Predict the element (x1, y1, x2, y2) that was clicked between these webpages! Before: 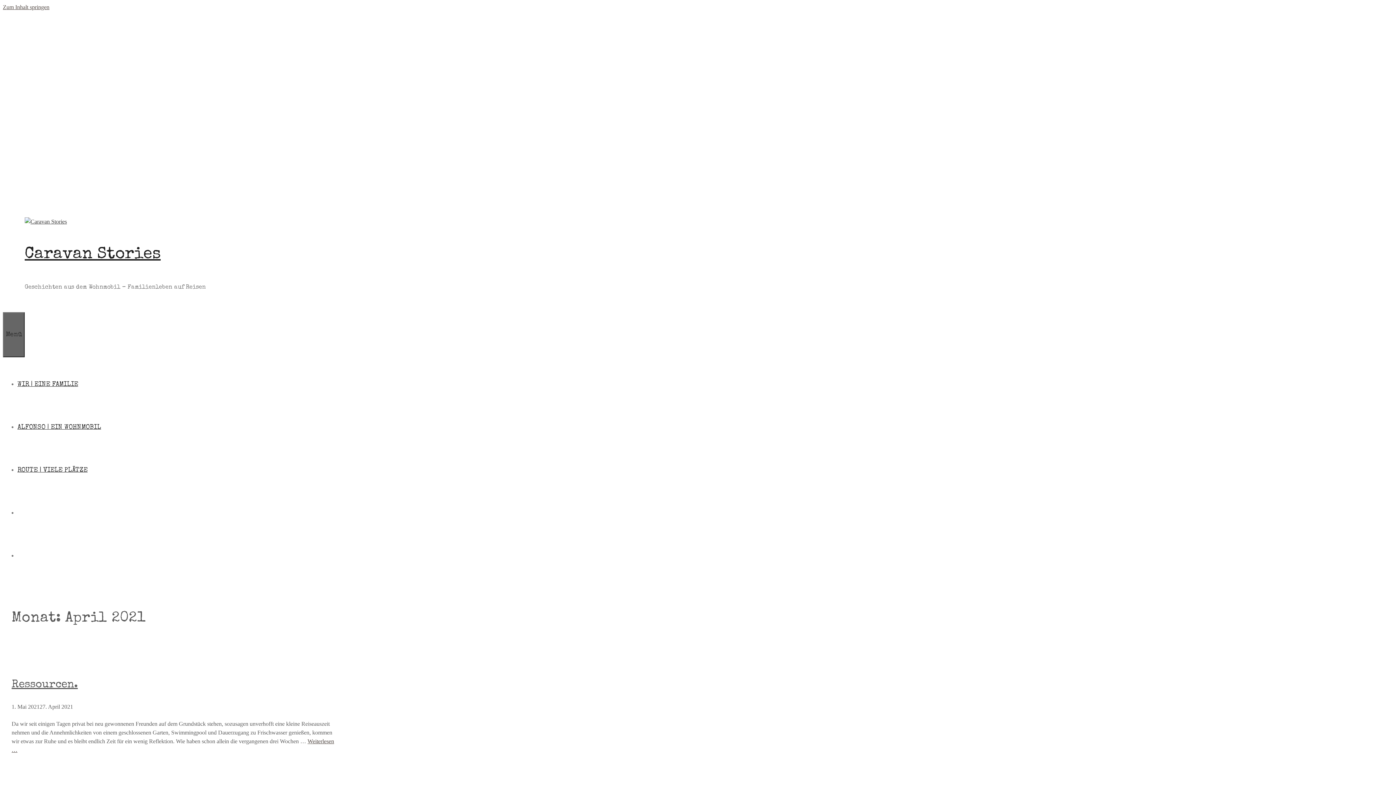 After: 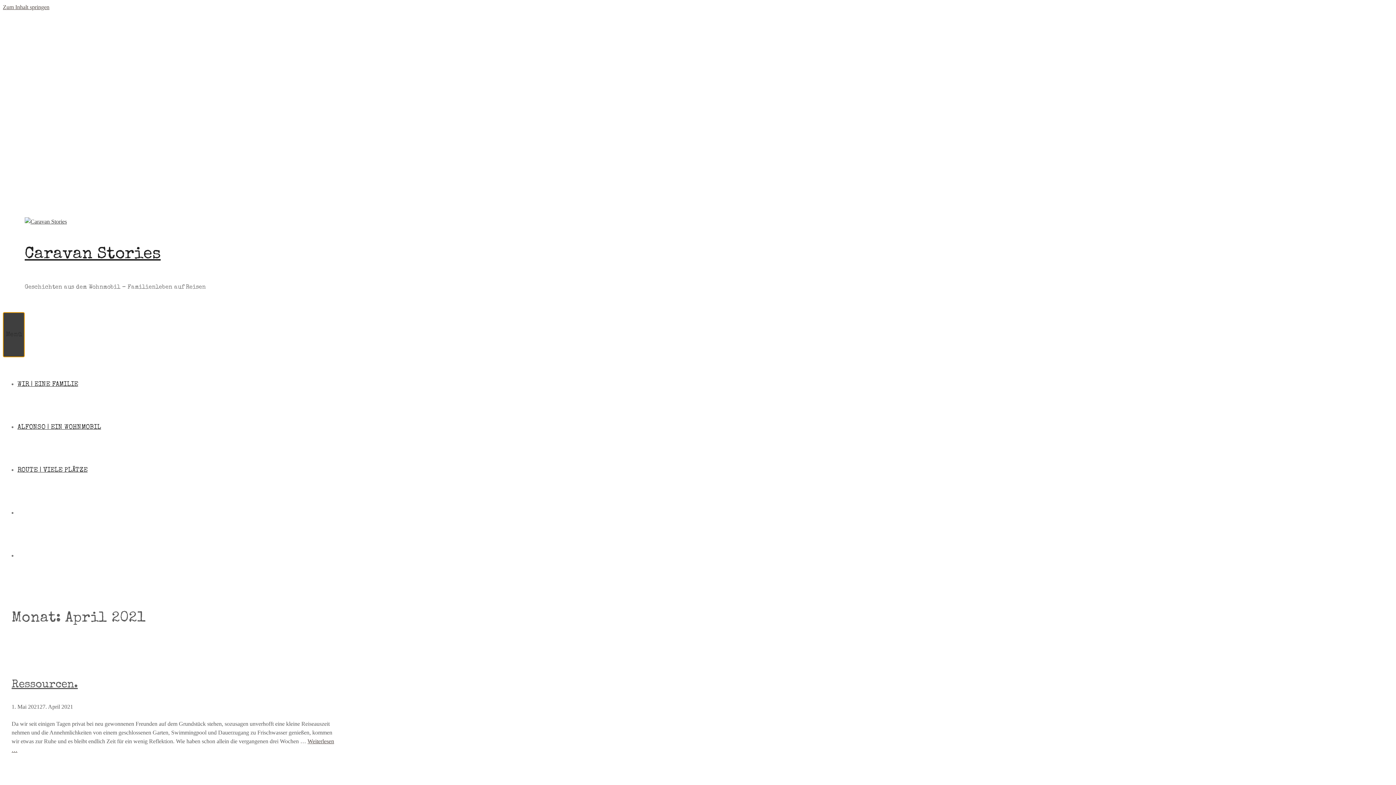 Action: label: Menü bbox: (2, 312, 24, 357)